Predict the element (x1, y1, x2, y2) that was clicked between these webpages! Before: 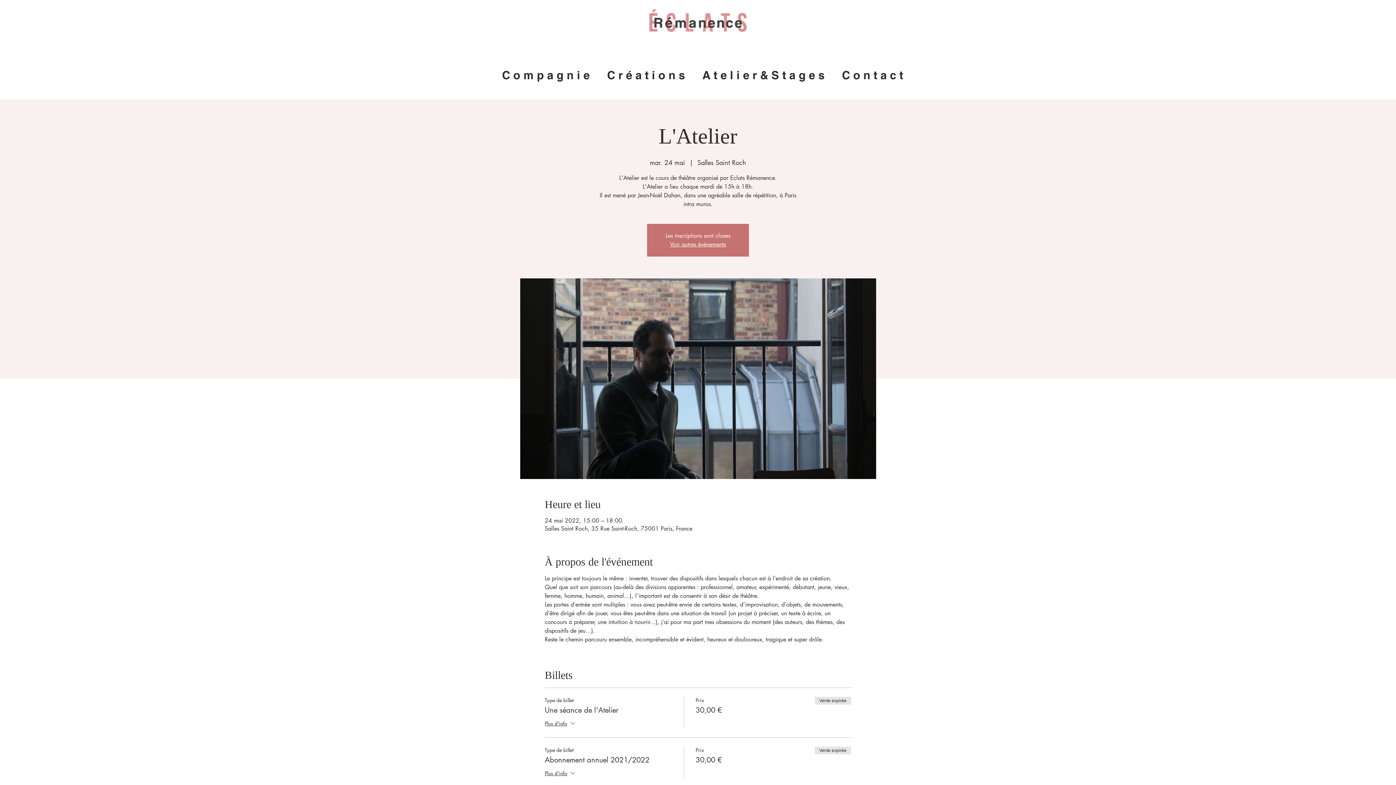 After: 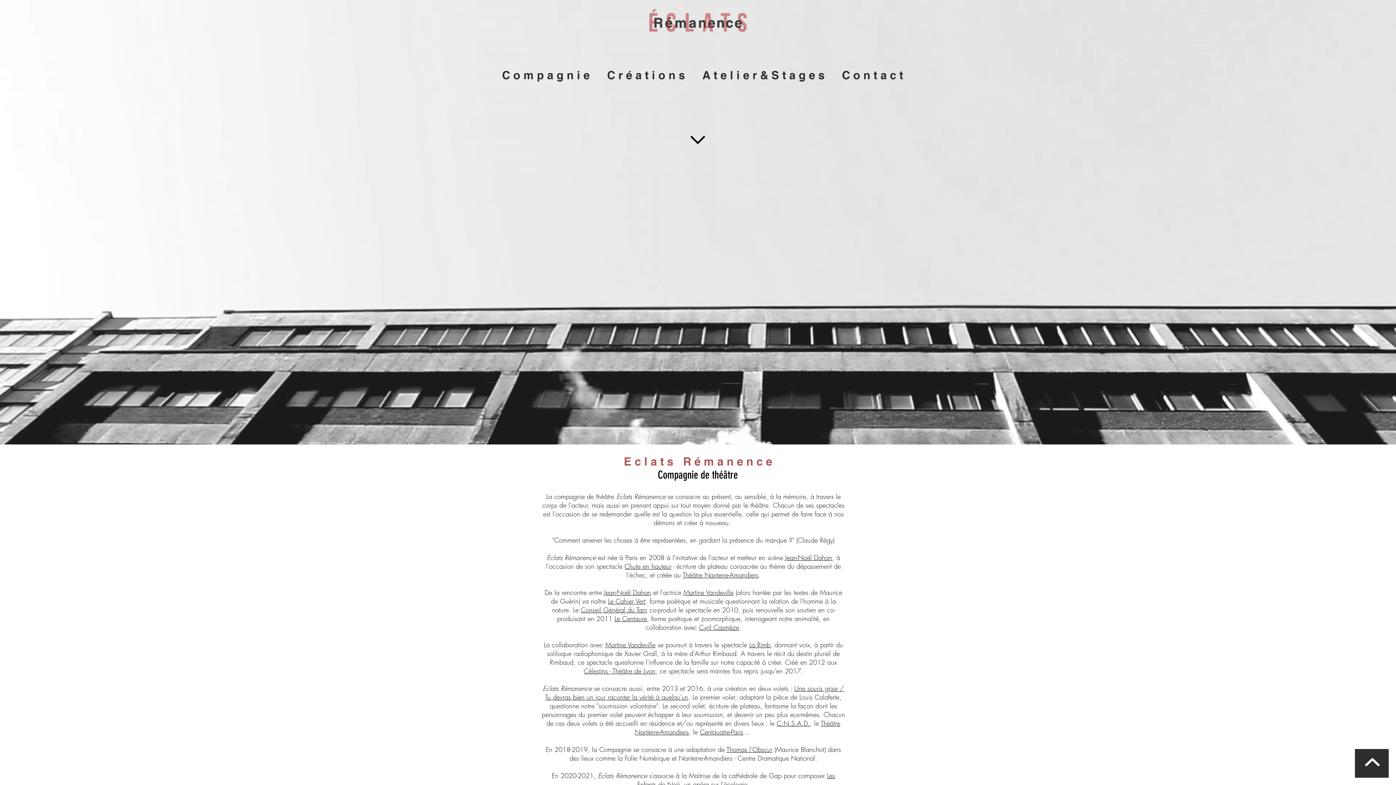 Action: bbox: (648, 4, 747, 36)